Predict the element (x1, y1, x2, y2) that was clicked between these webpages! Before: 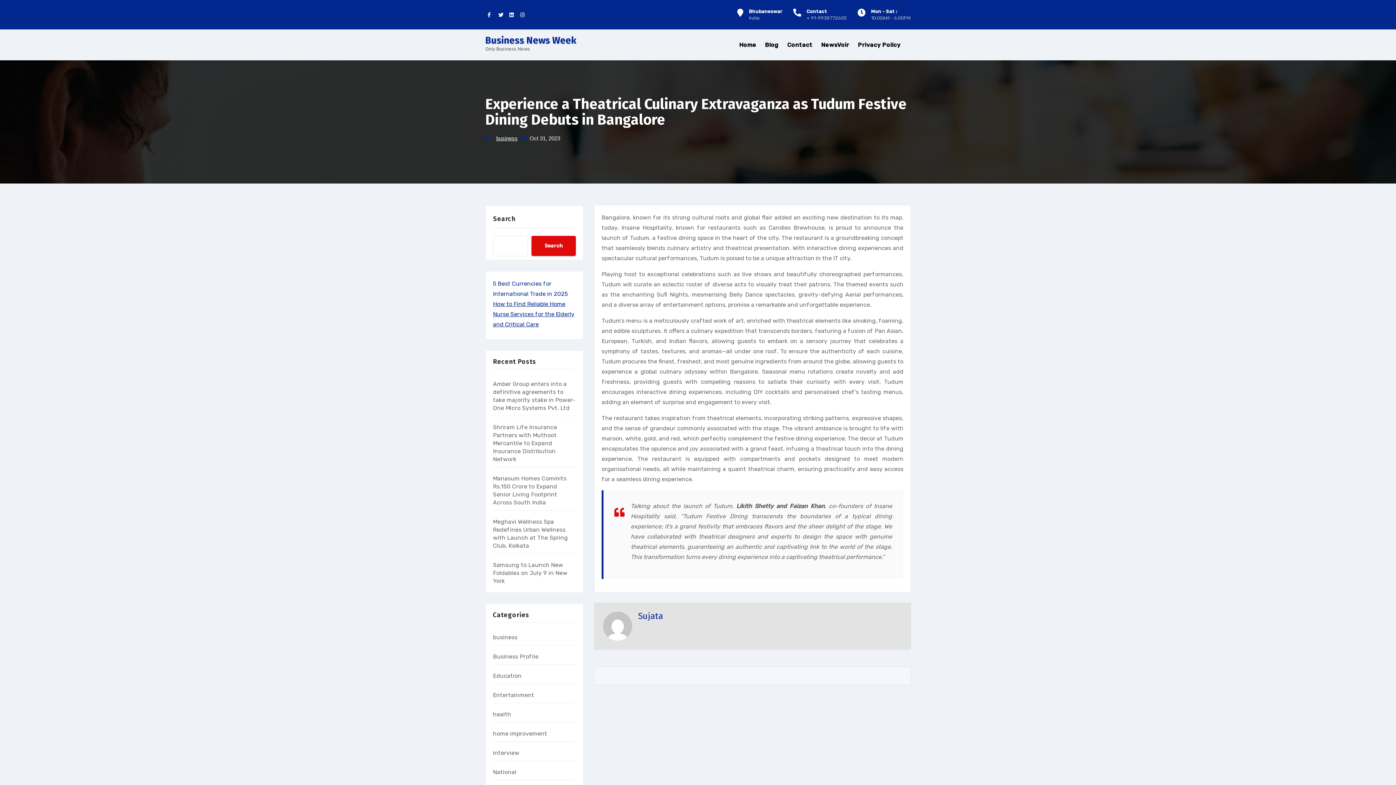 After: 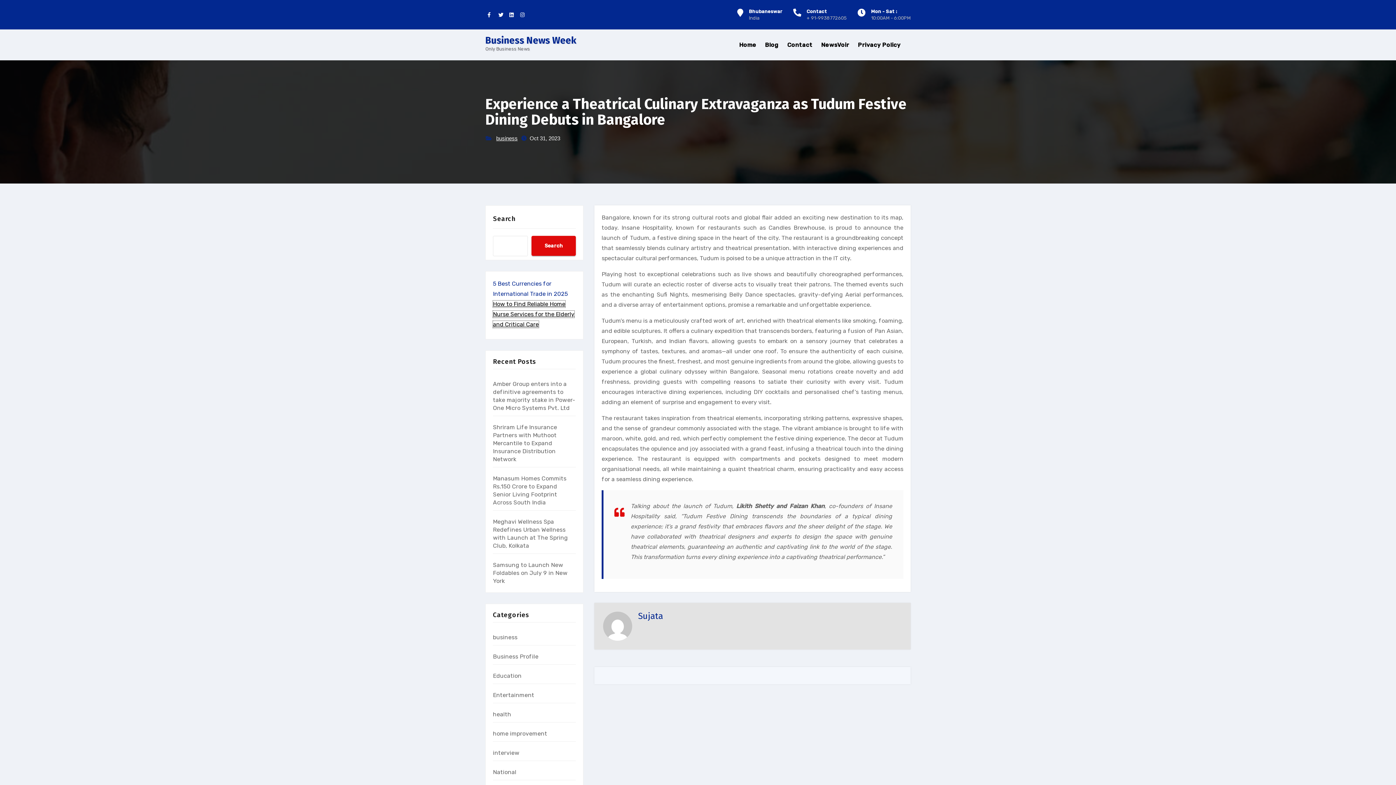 Action: label: How to Find Reliable Home Nurse Services for the Elderly and Critical Care bbox: (493, 300, 574, 328)